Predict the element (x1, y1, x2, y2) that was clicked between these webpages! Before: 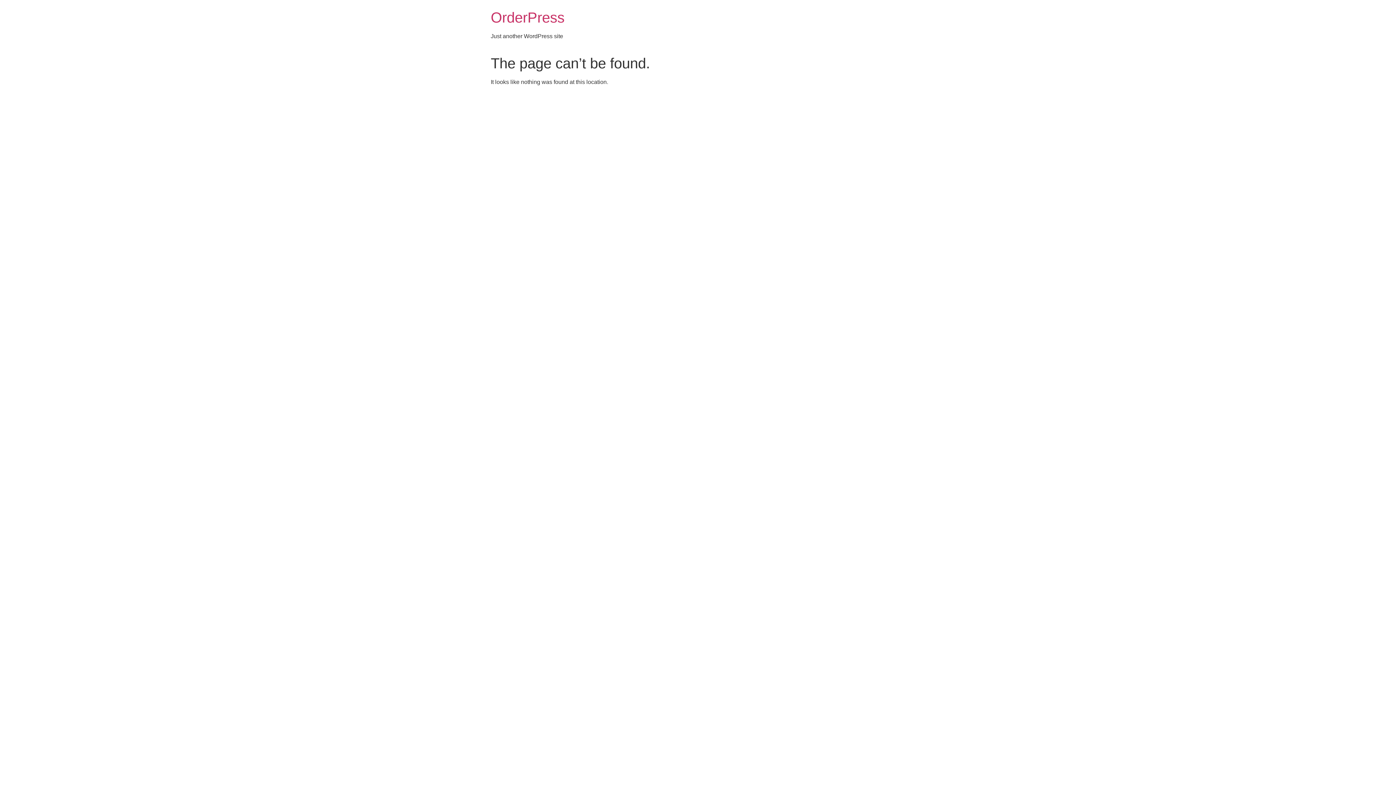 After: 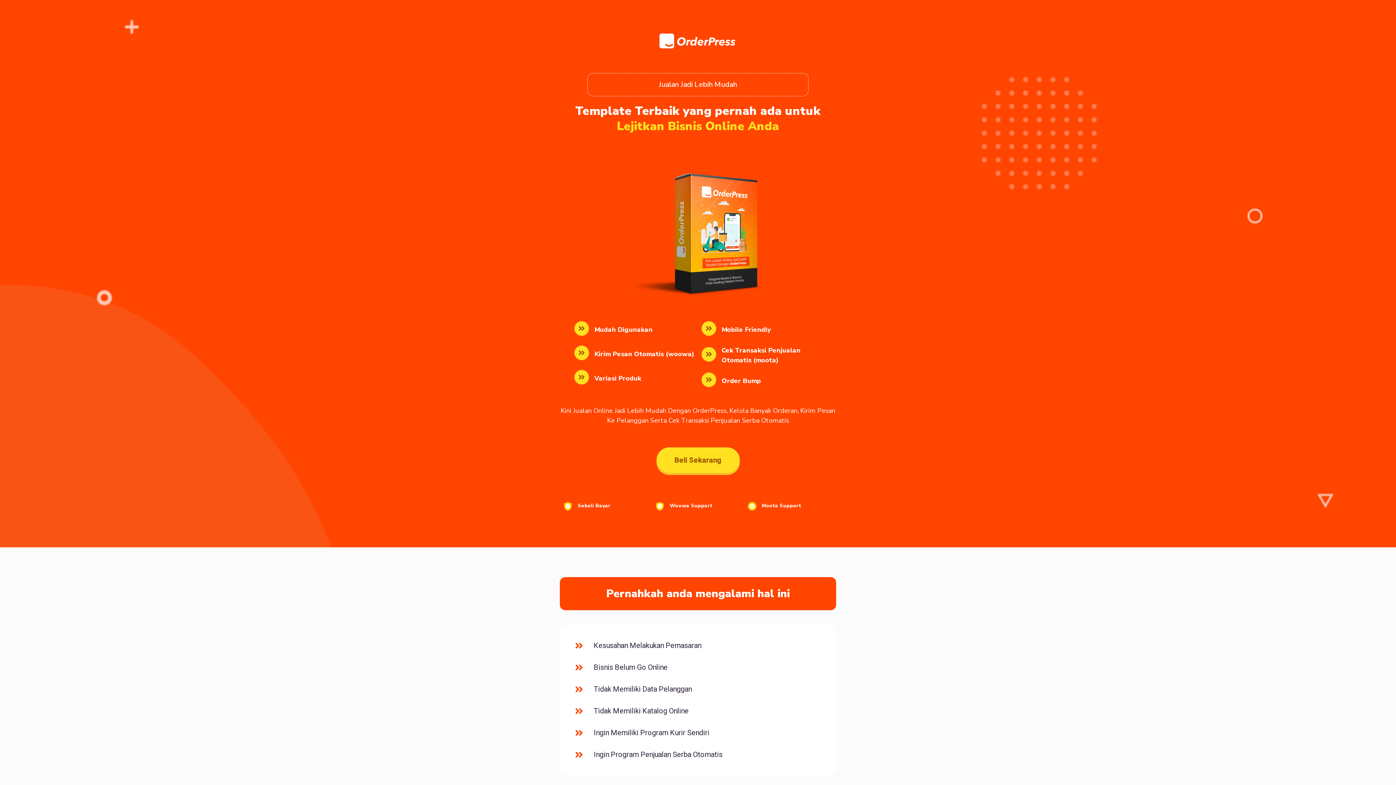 Action: bbox: (490, 9, 564, 25) label: OrderPress